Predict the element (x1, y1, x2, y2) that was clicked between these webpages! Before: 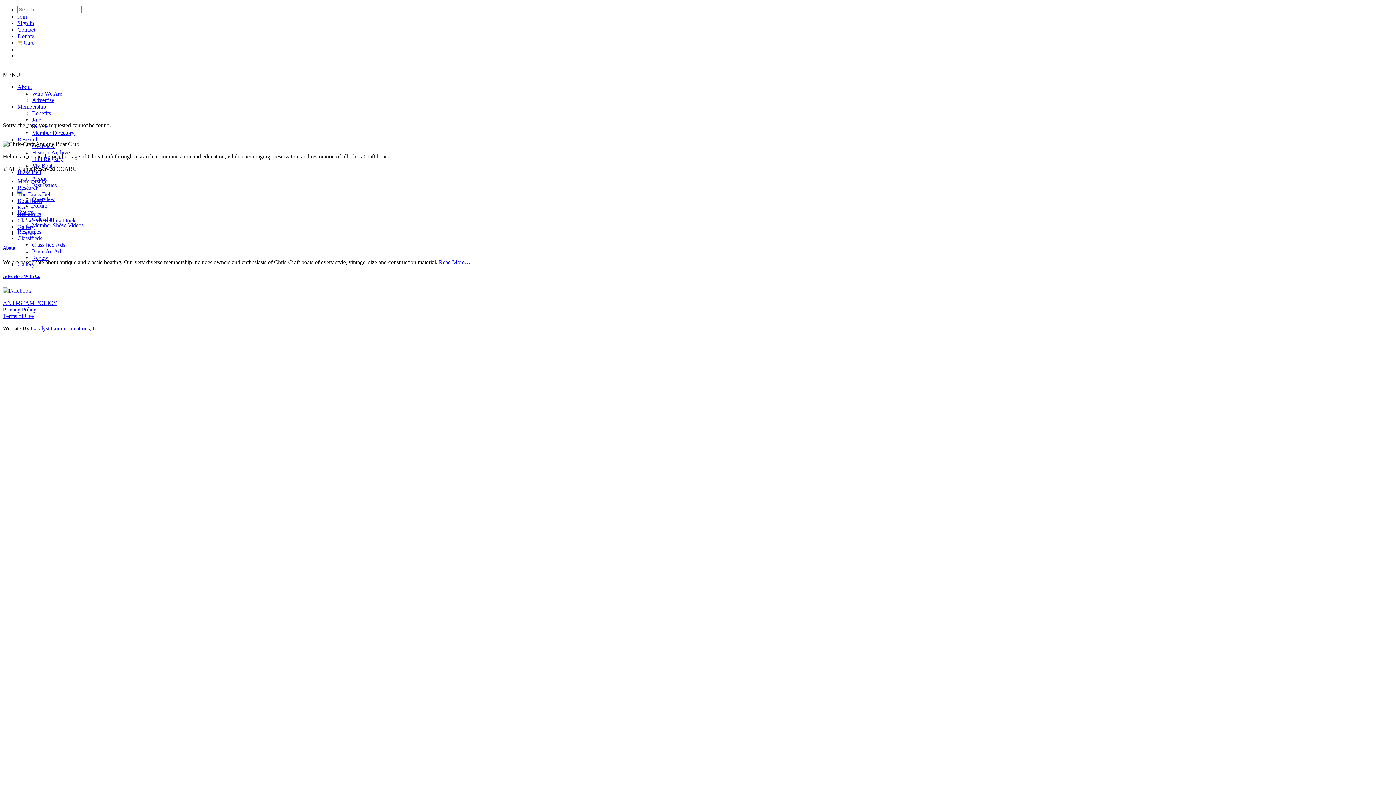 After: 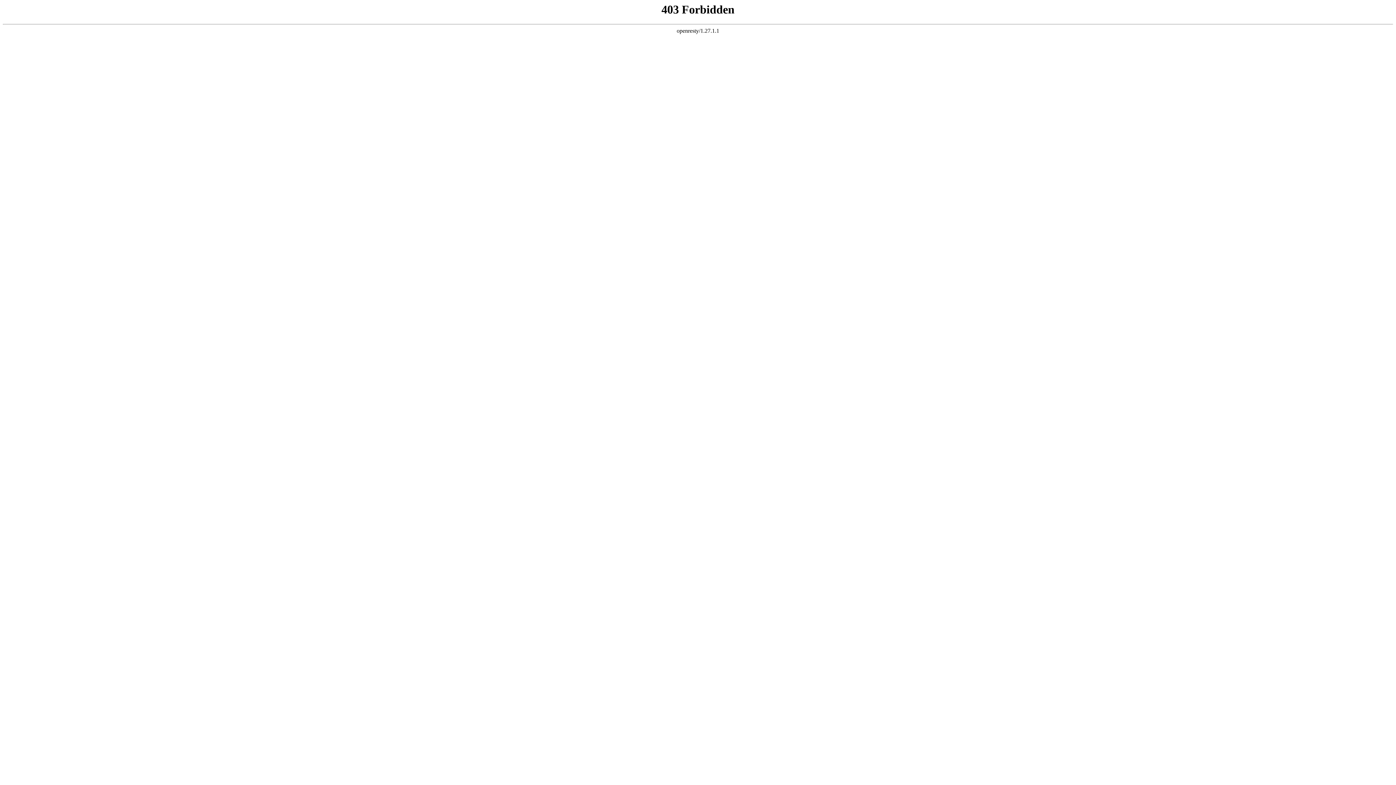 Action: bbox: (32, 248, 61, 254) label: Place An Ad